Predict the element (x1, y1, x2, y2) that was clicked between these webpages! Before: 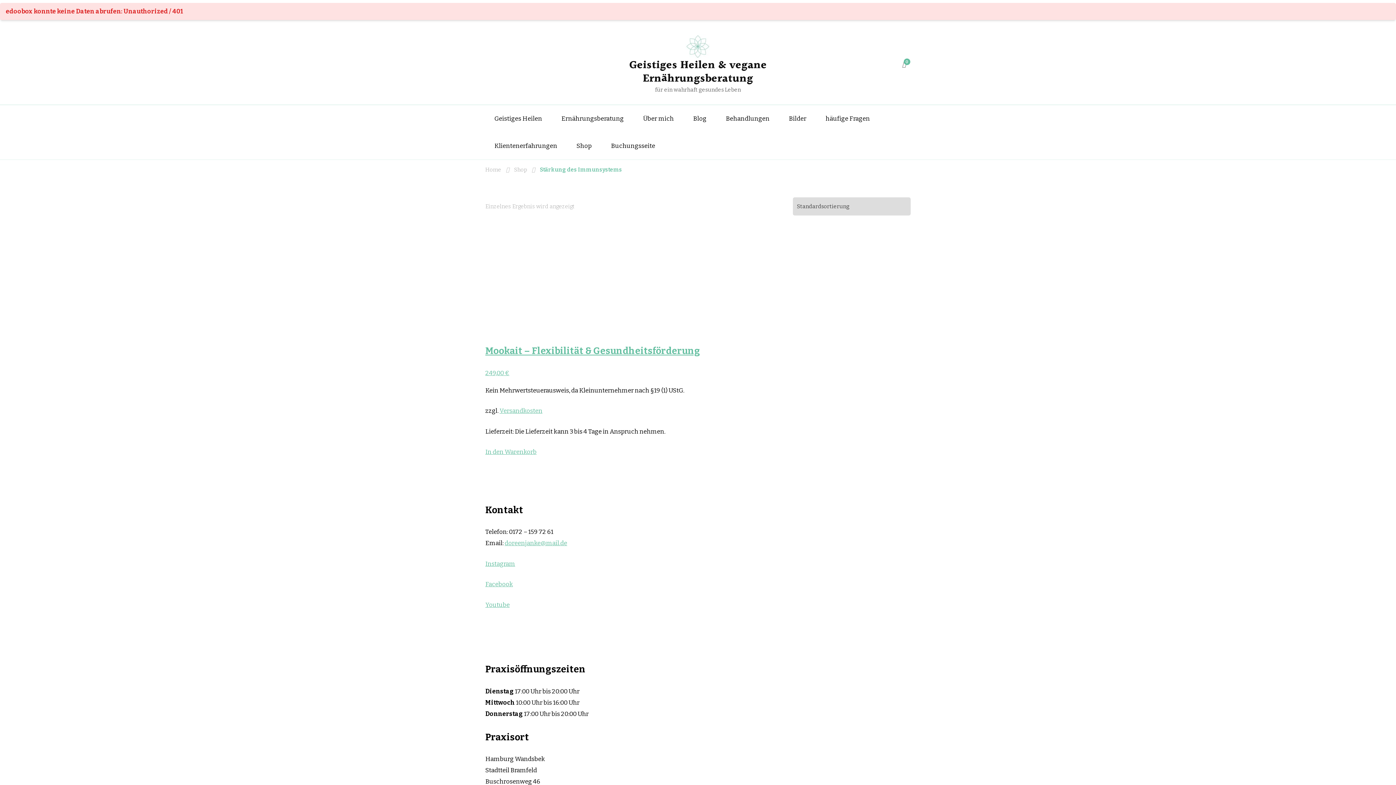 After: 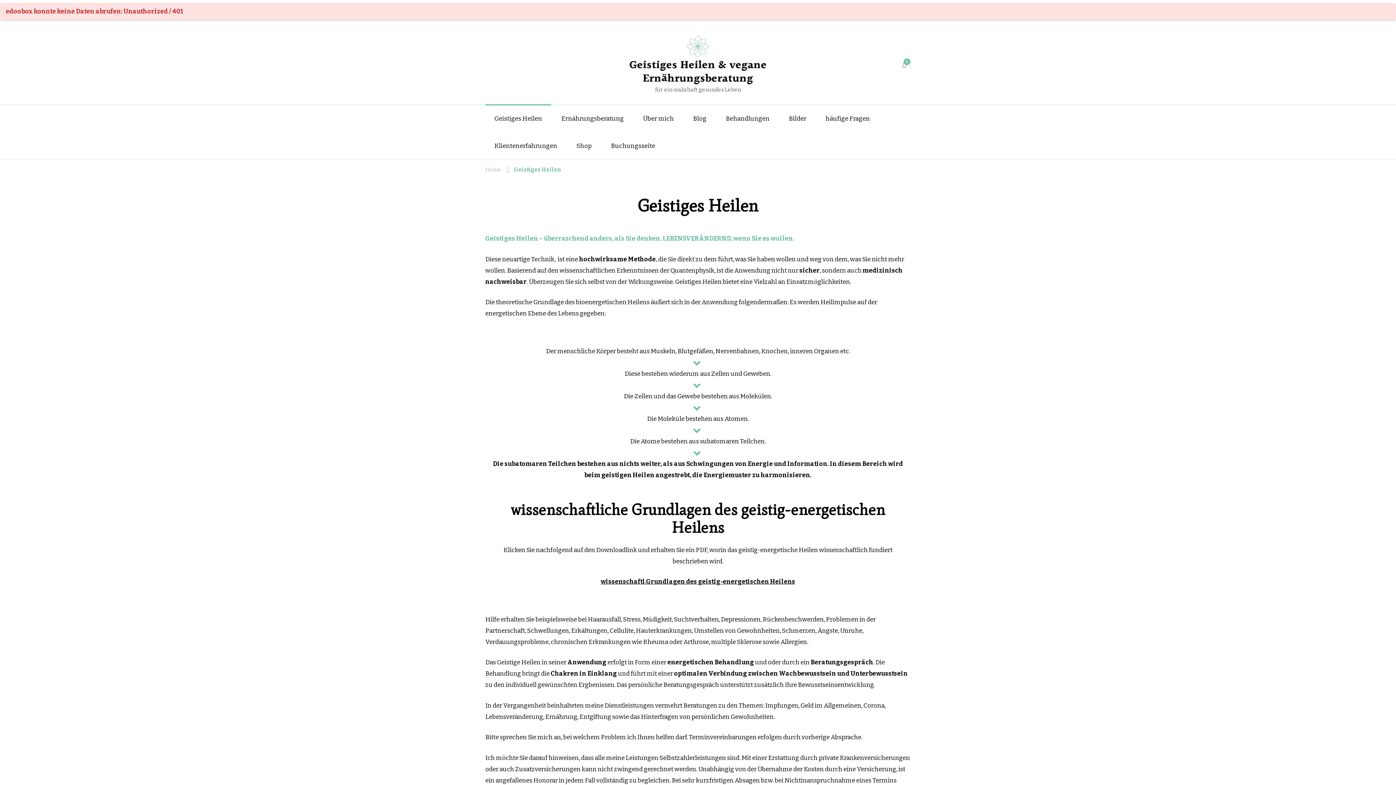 Action: bbox: (485, 105, 551, 132) label: Geistiges Heilen